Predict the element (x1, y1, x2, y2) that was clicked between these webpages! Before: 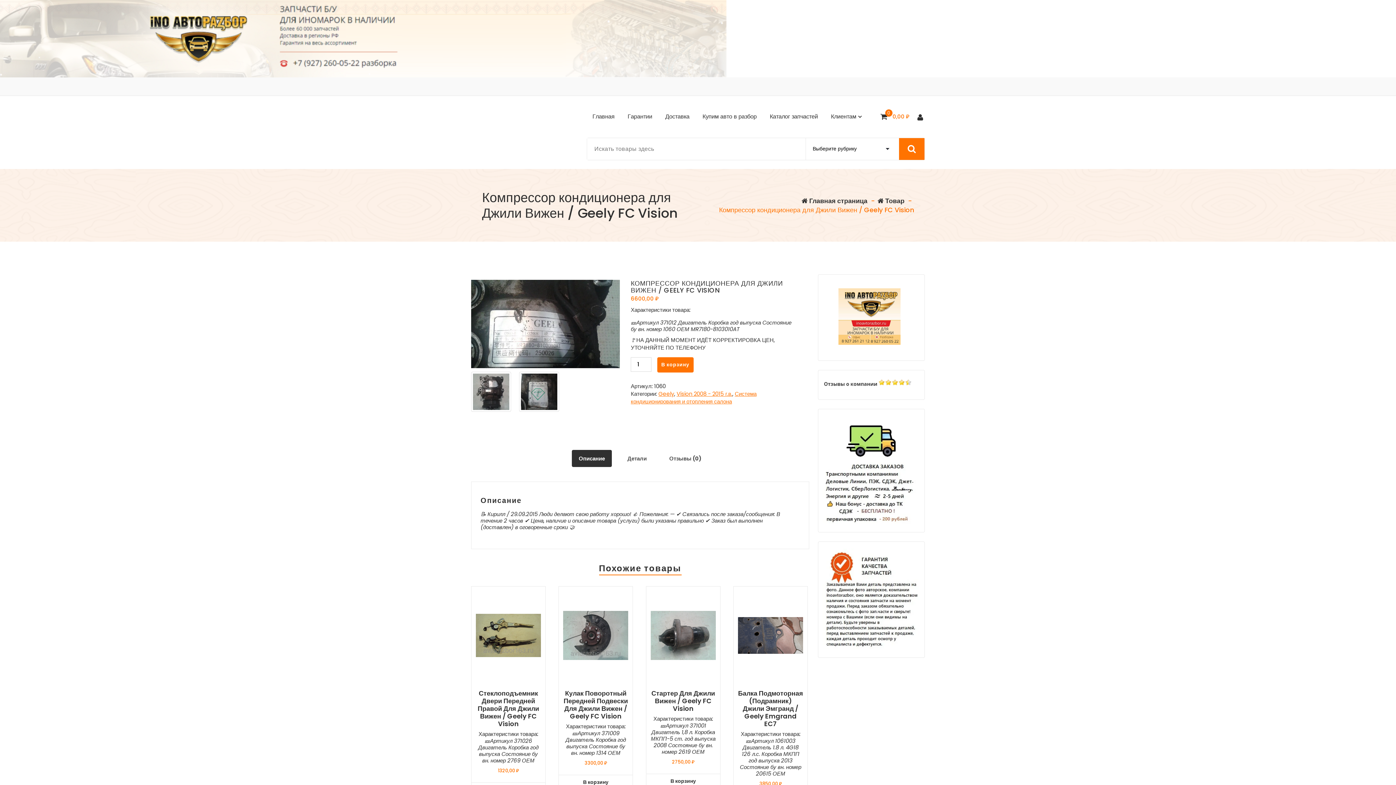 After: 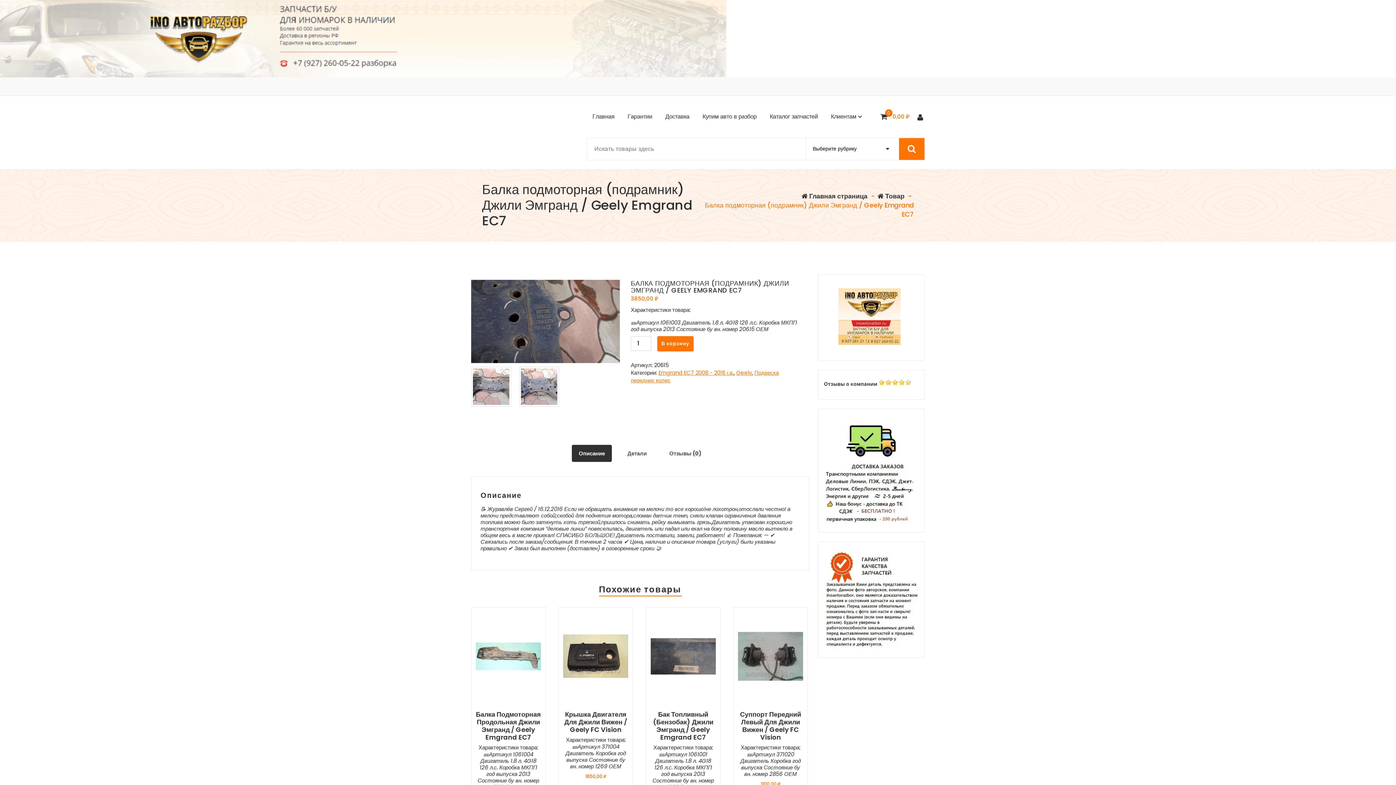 Action: bbox: (738, 617, 803, 654)